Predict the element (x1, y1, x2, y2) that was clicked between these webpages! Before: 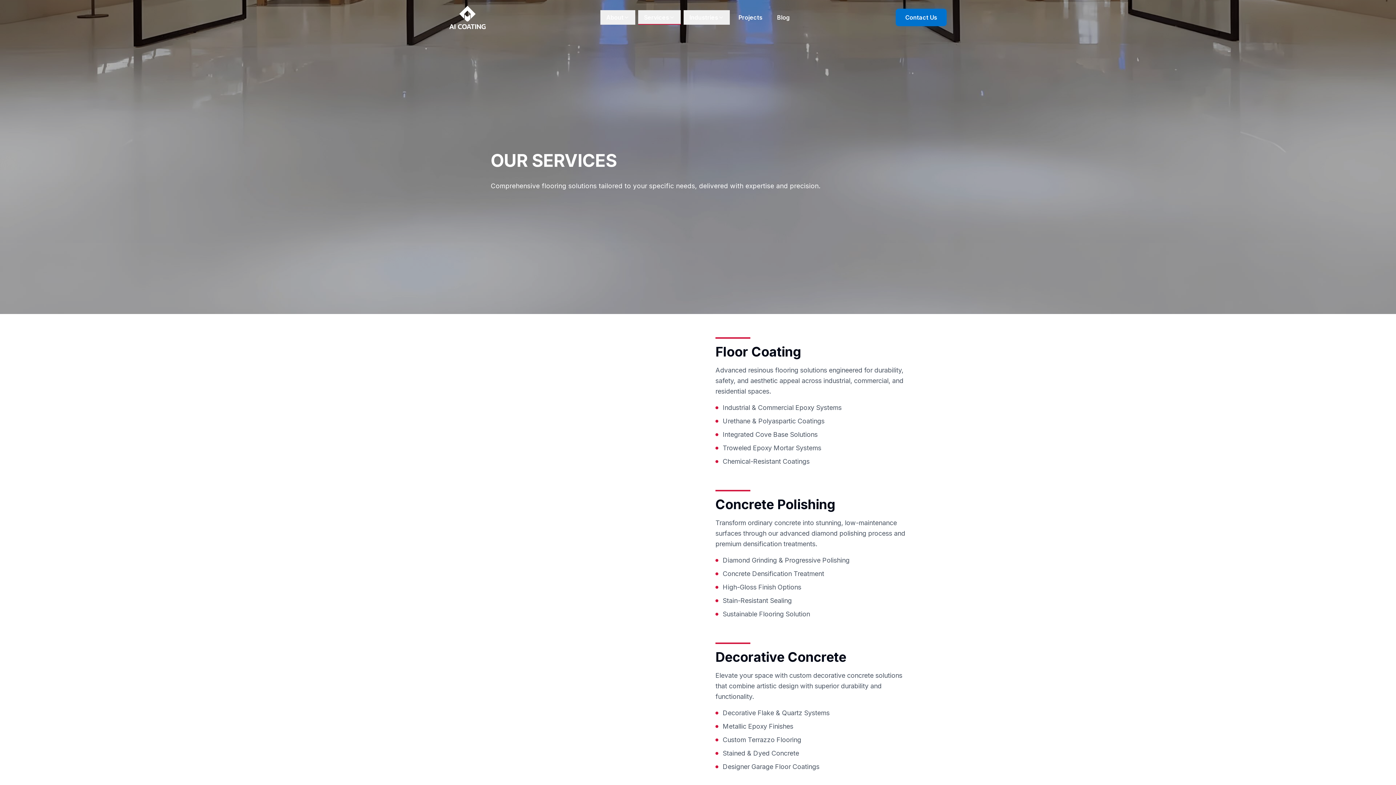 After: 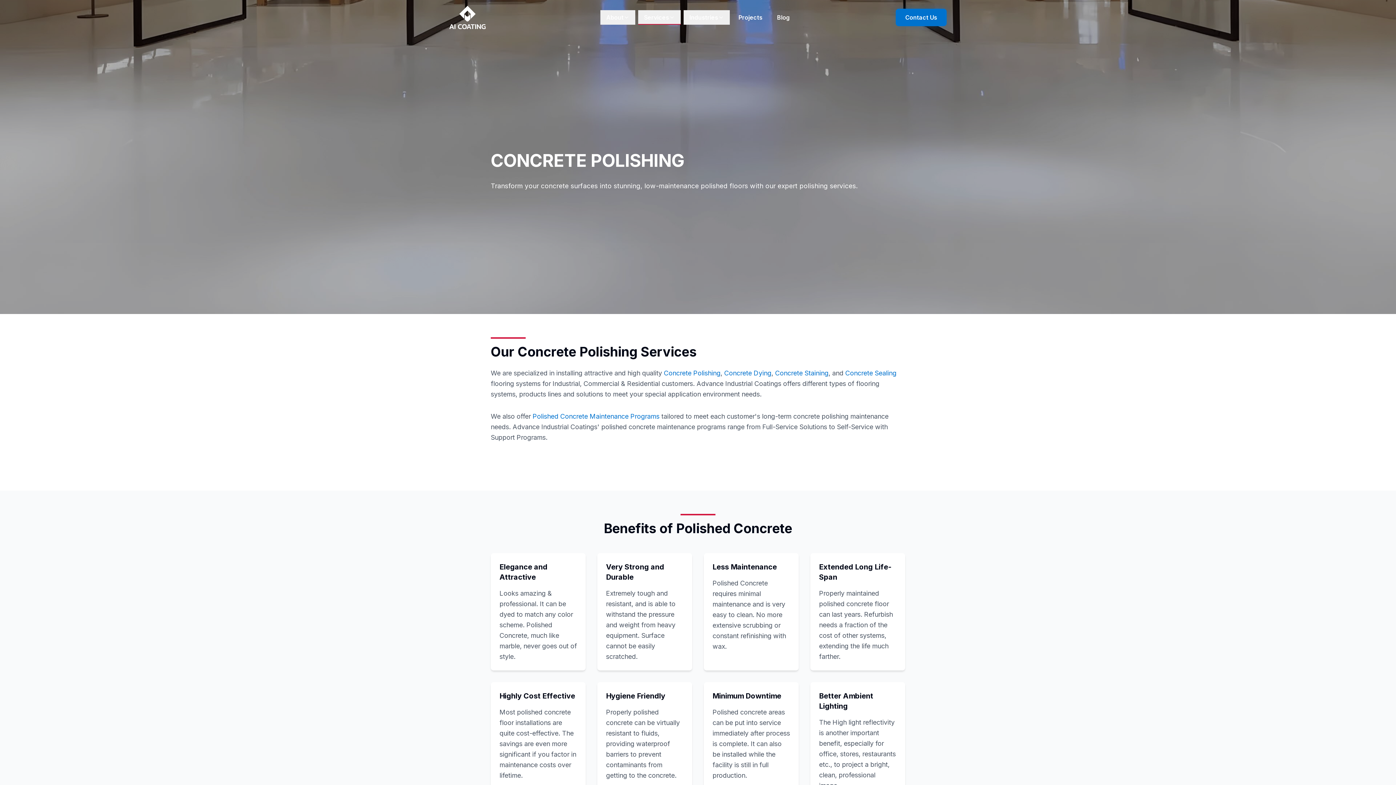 Action: bbox: (490, 490, 905, 619) label: Concrete Polishing

Transform ordinary concrete into stunning, low-maintenance surfaces through our advanced diamond polishing process and premium densification treatments.

Diamond Grinding & Progressive Polishing
Concrete Densification Treatment
High-Gloss Finish Options
Stain-Resistant Sealing
Sustainable Flooring Solution